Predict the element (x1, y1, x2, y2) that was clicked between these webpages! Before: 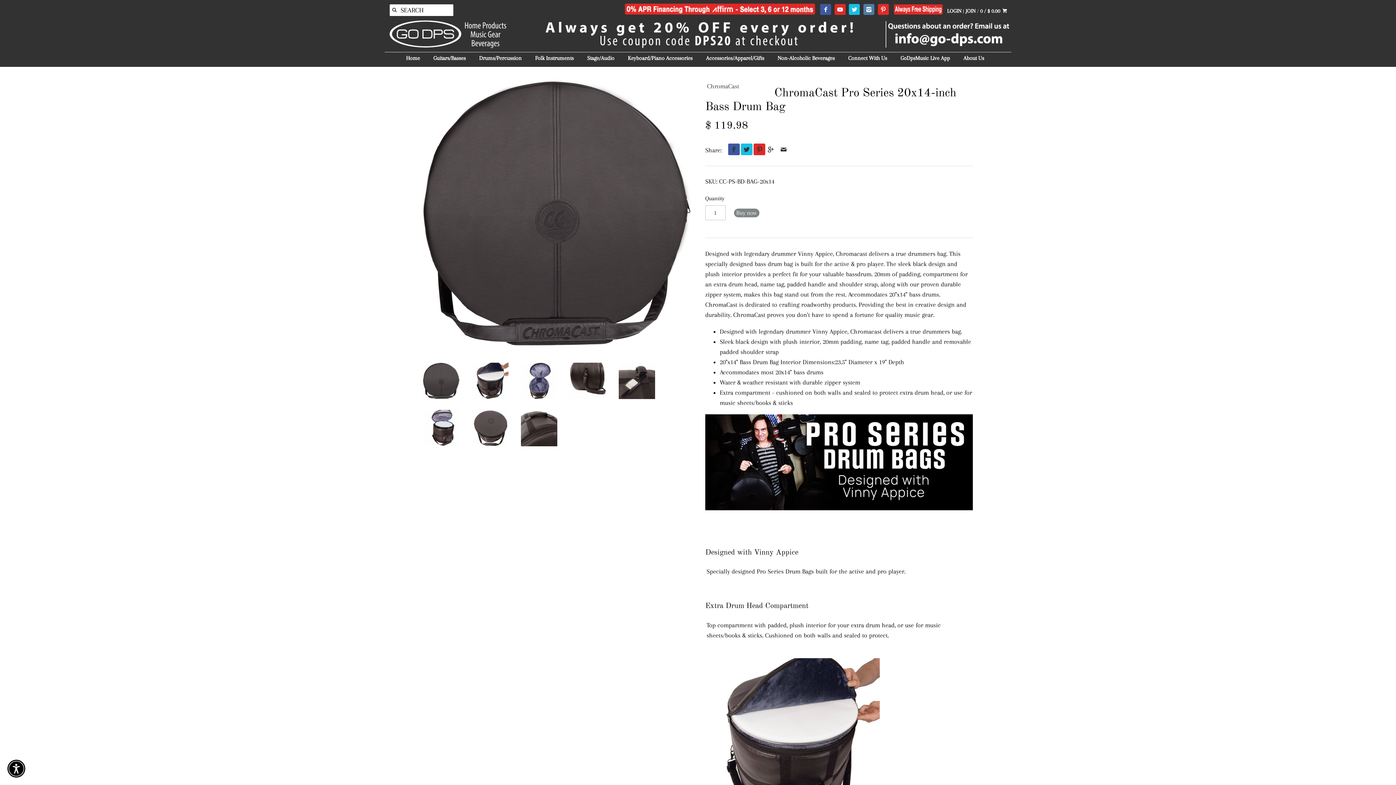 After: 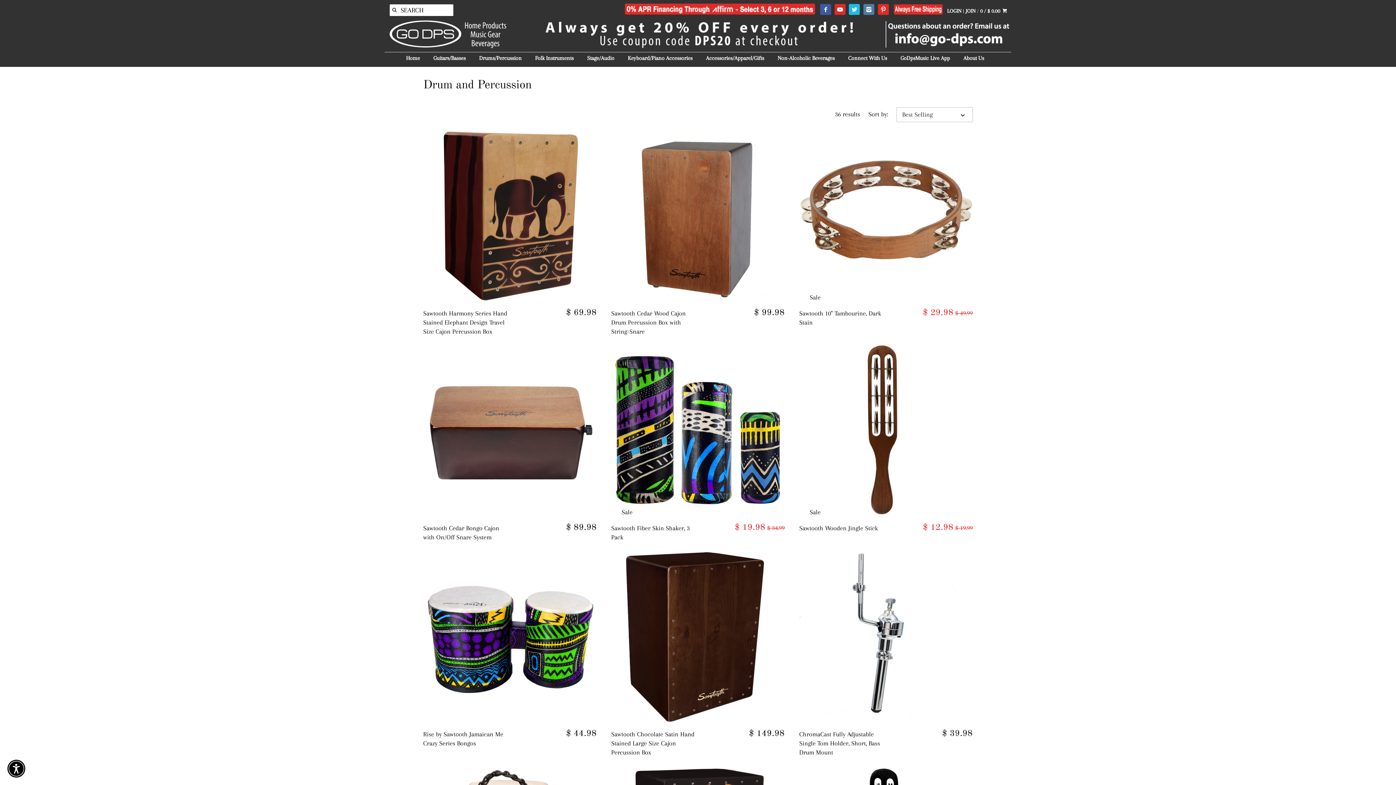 Action: label: Drums/Percussion bbox: (473, 52, 527, 66)